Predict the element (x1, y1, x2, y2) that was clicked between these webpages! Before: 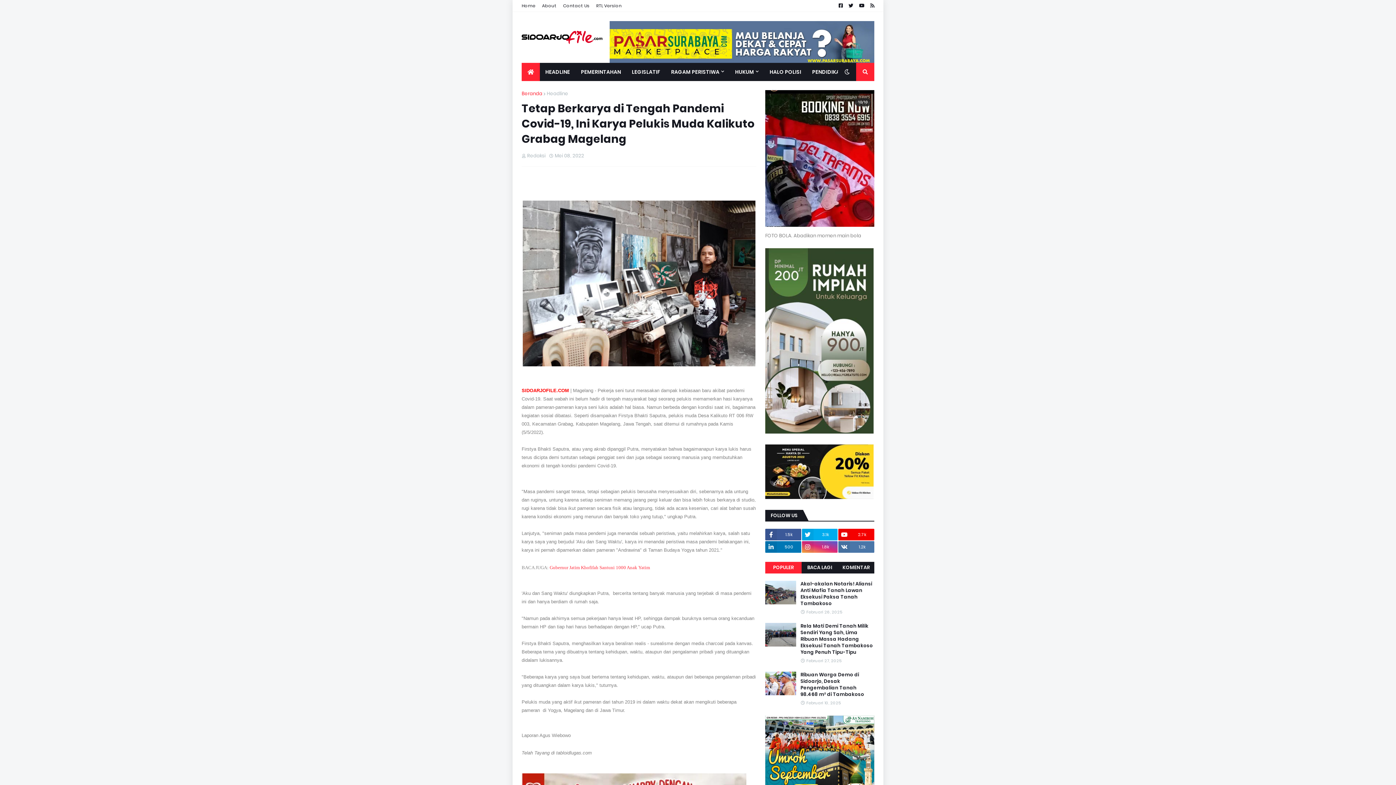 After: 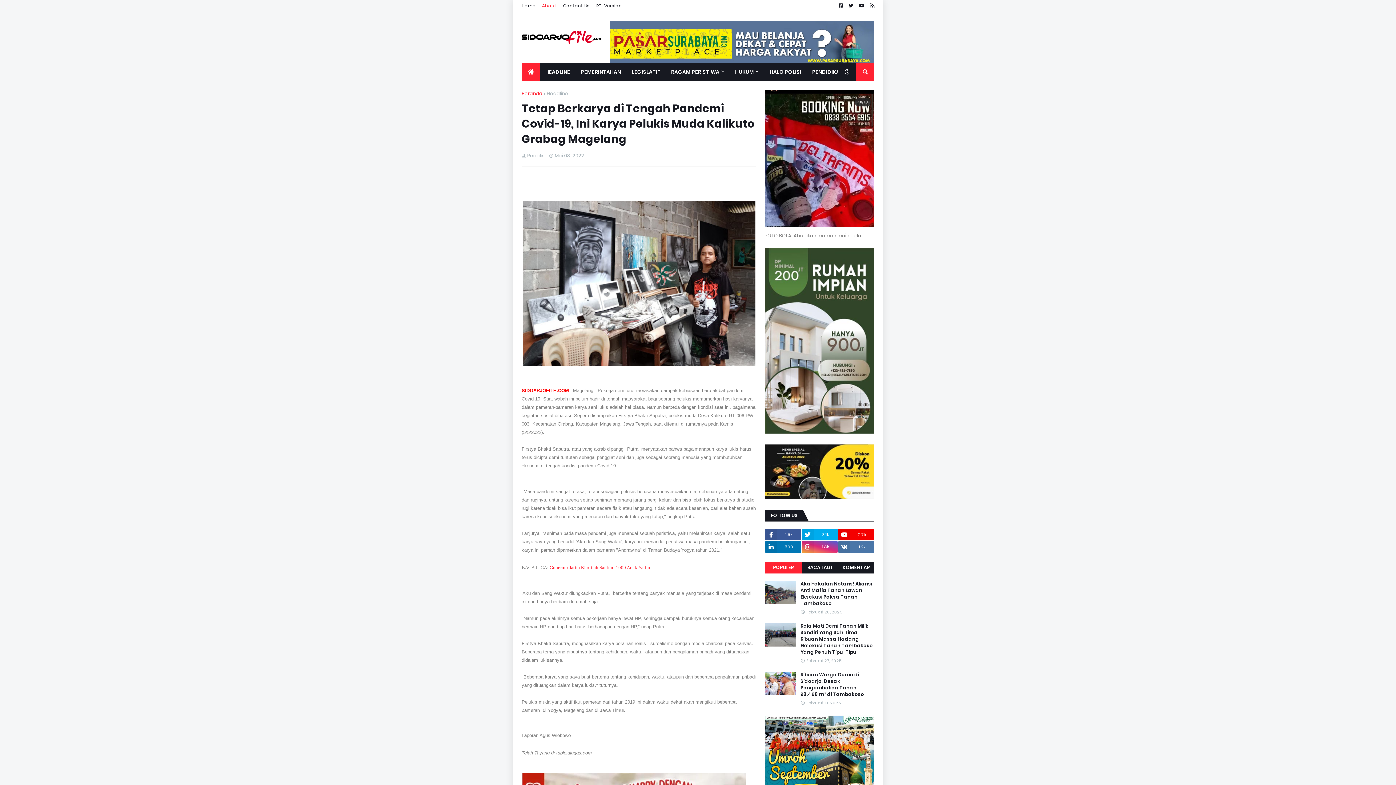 Action: label: About bbox: (542, 0, 556, 11)